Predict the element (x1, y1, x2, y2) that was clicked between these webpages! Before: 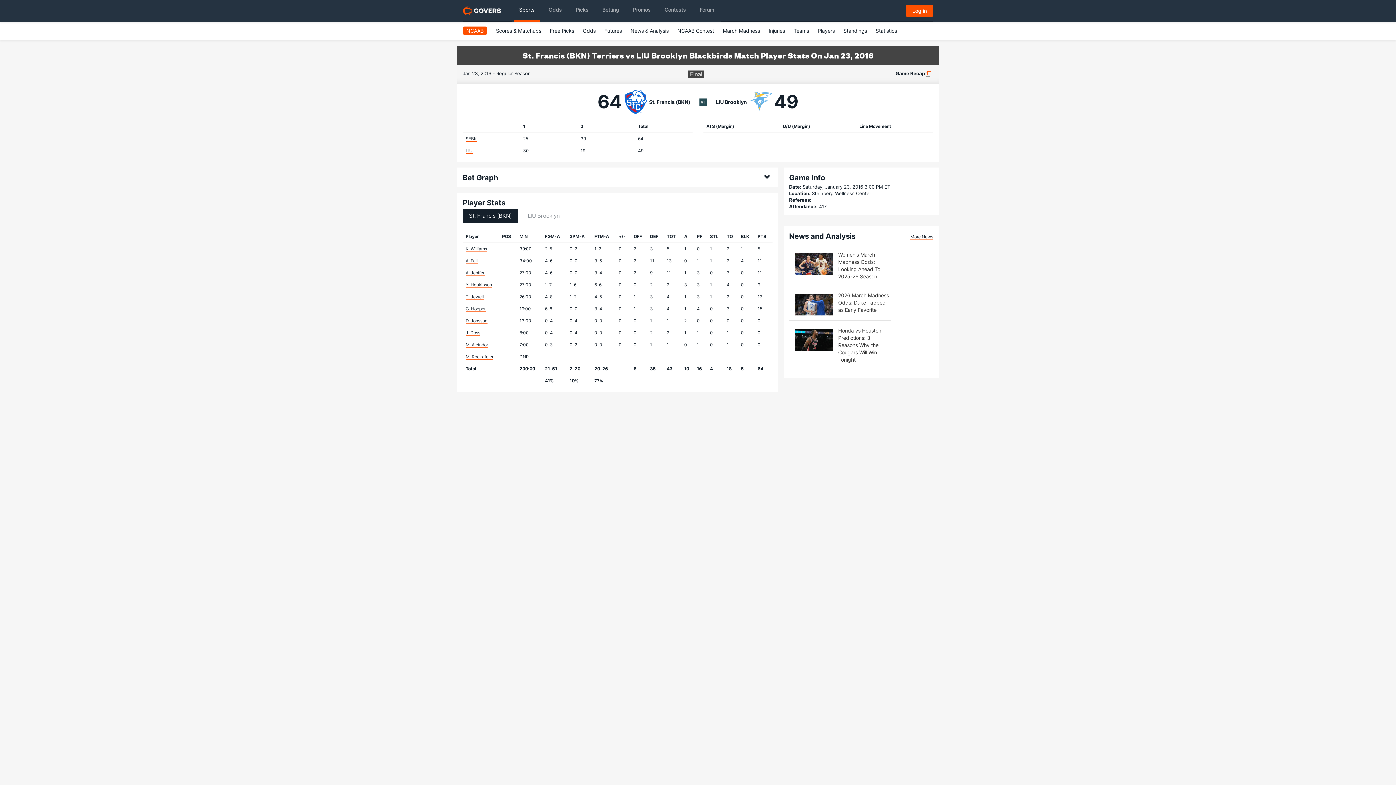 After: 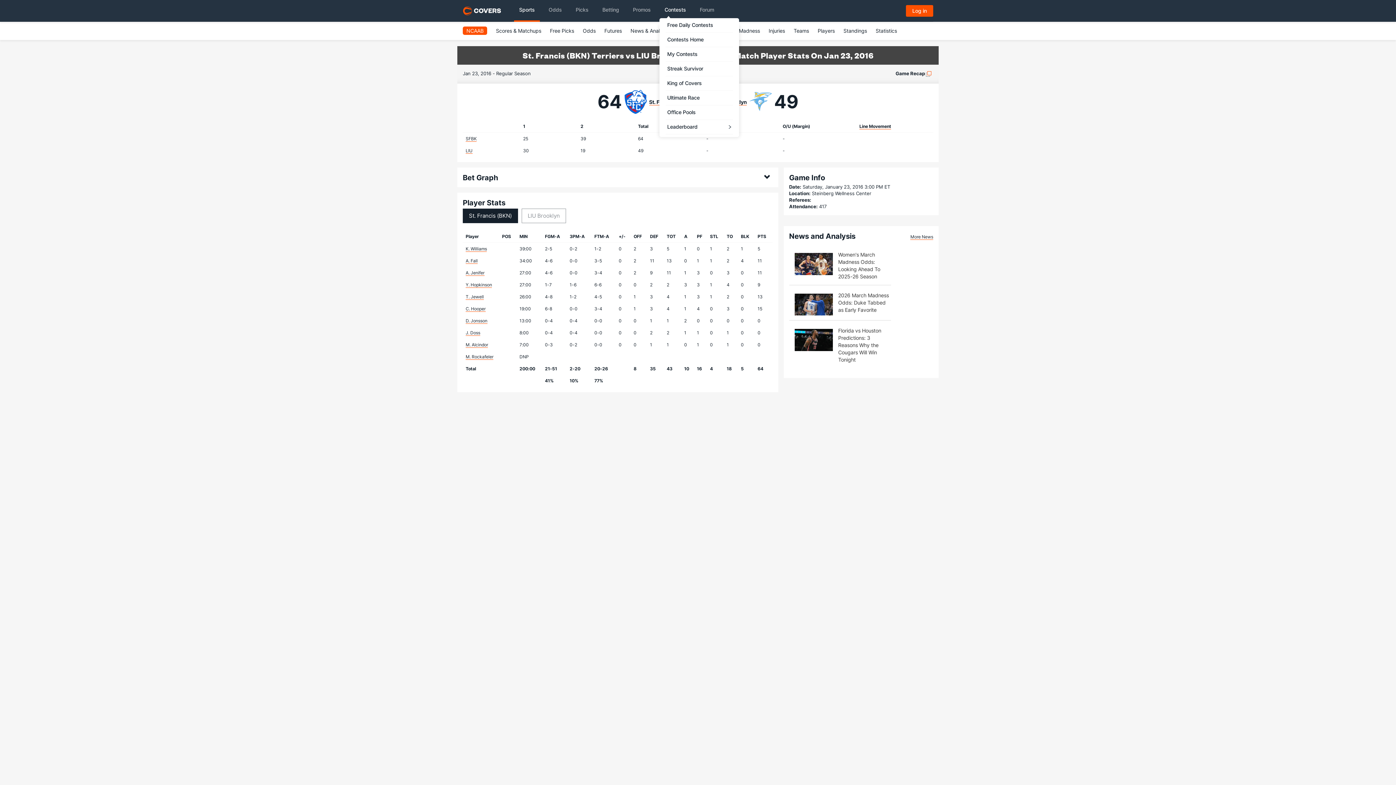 Action: bbox: (659, 0, 691, 21) label: Contests